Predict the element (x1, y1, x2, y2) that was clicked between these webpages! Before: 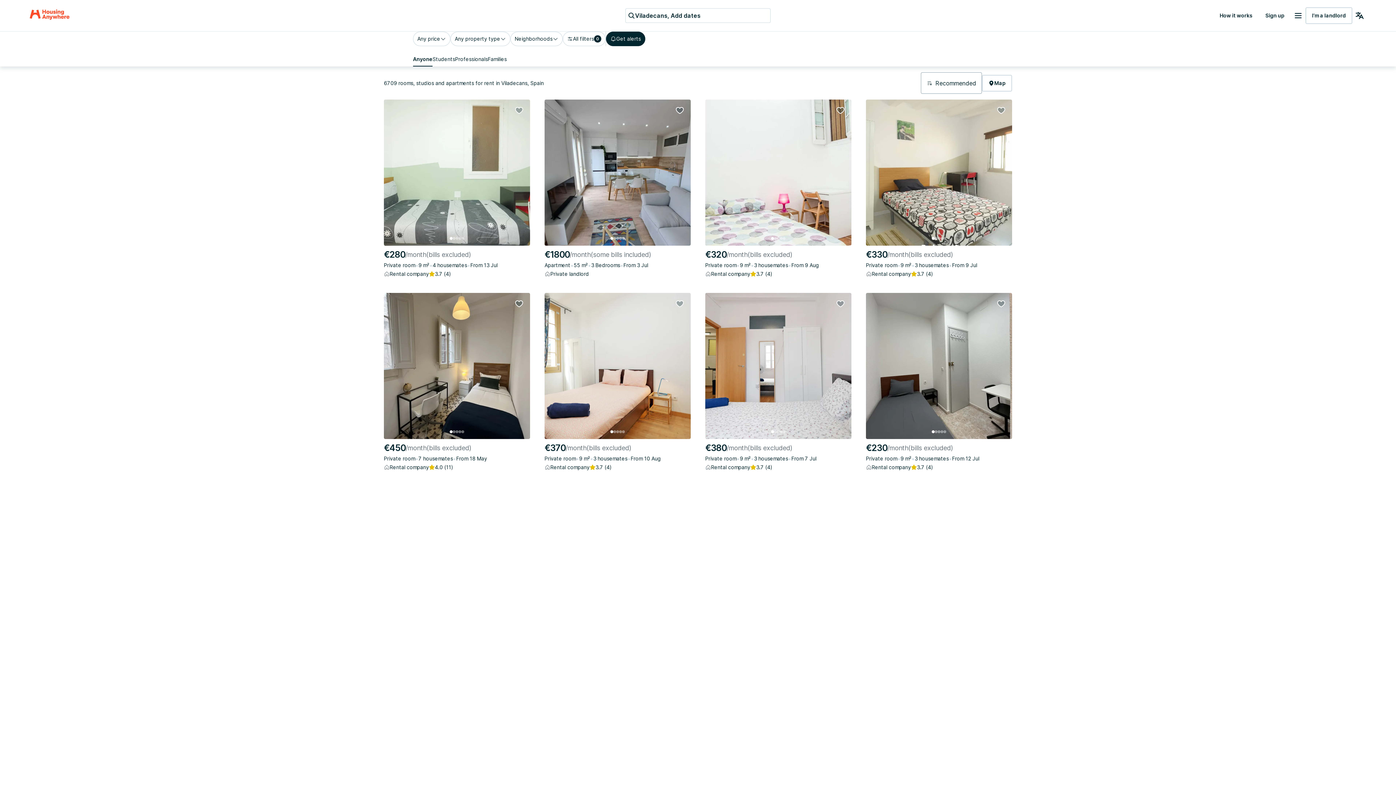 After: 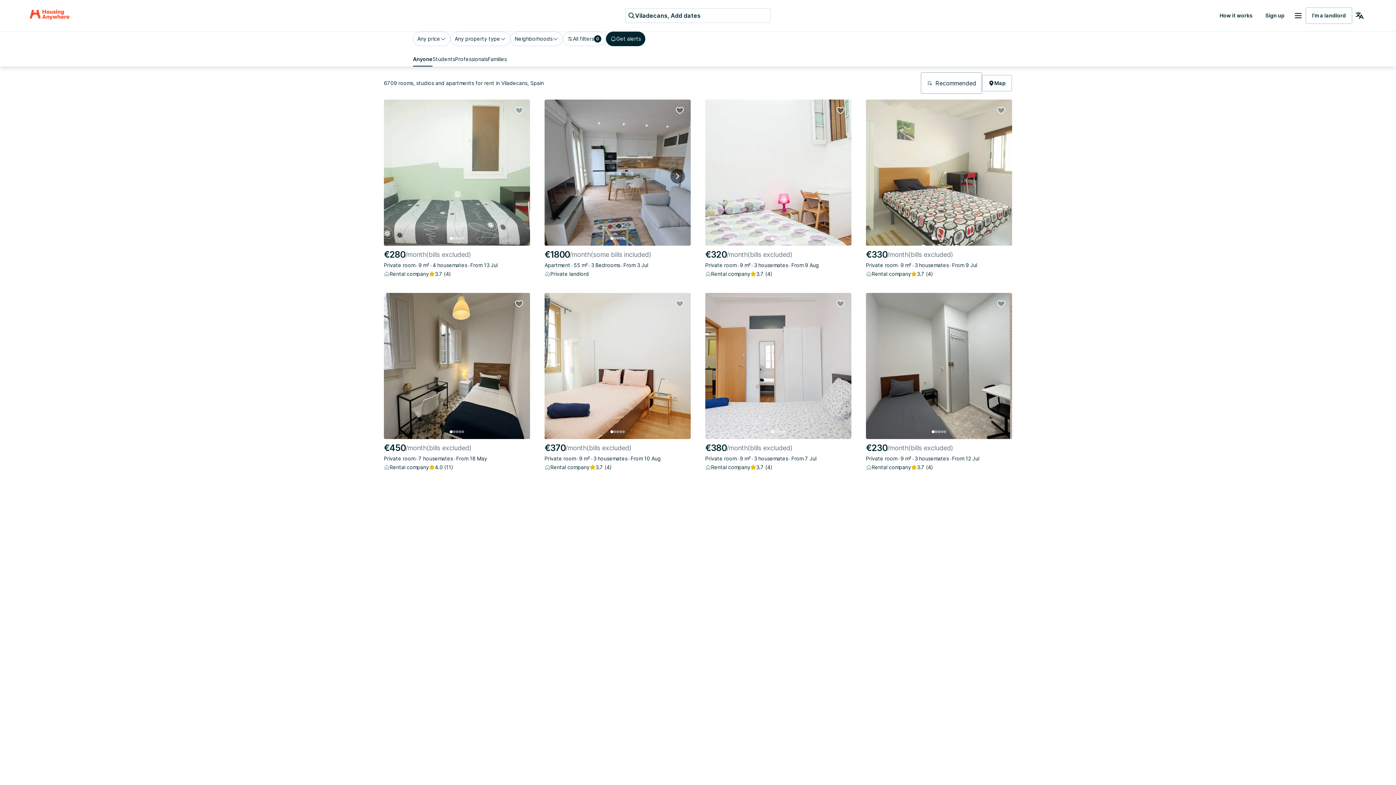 Action: bbox: (613, 237, 616, 240) label: Image 1